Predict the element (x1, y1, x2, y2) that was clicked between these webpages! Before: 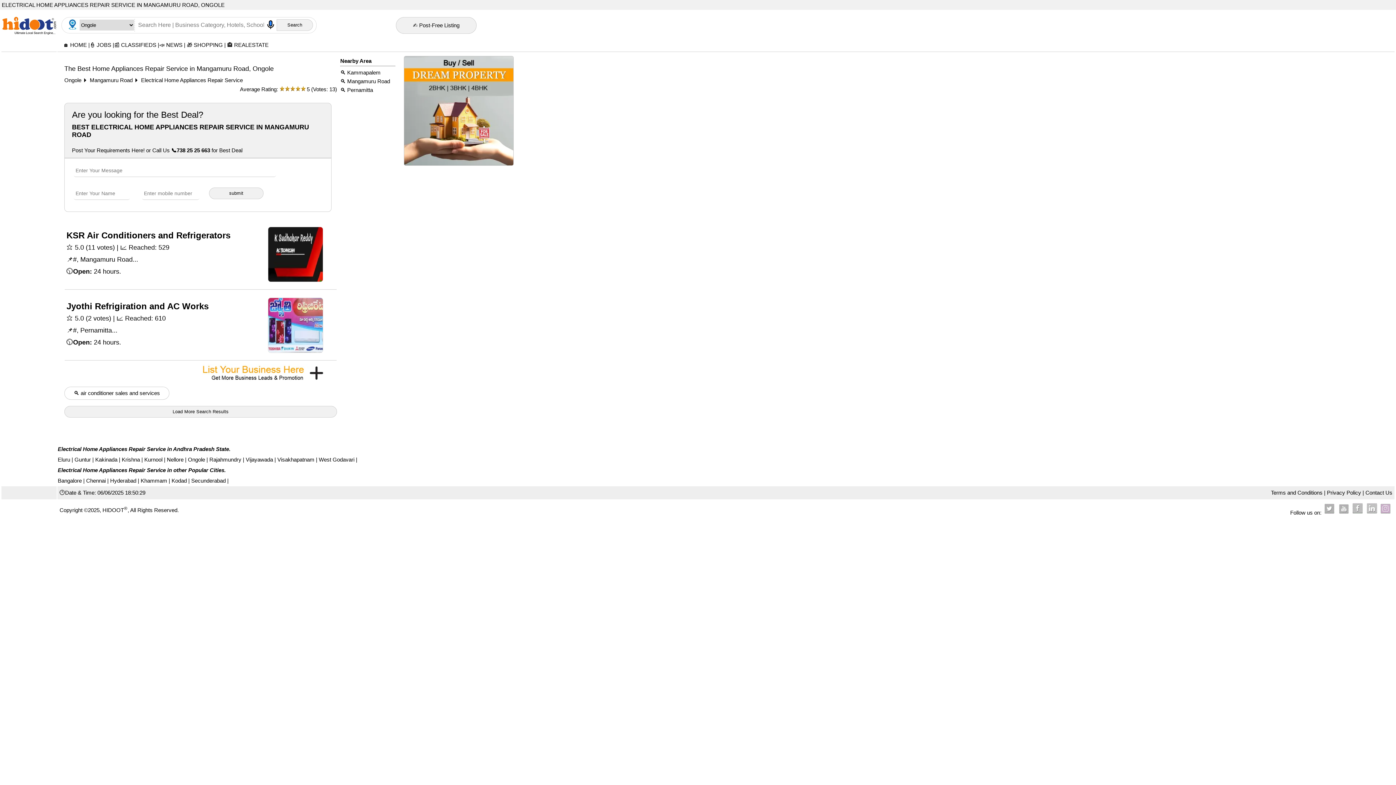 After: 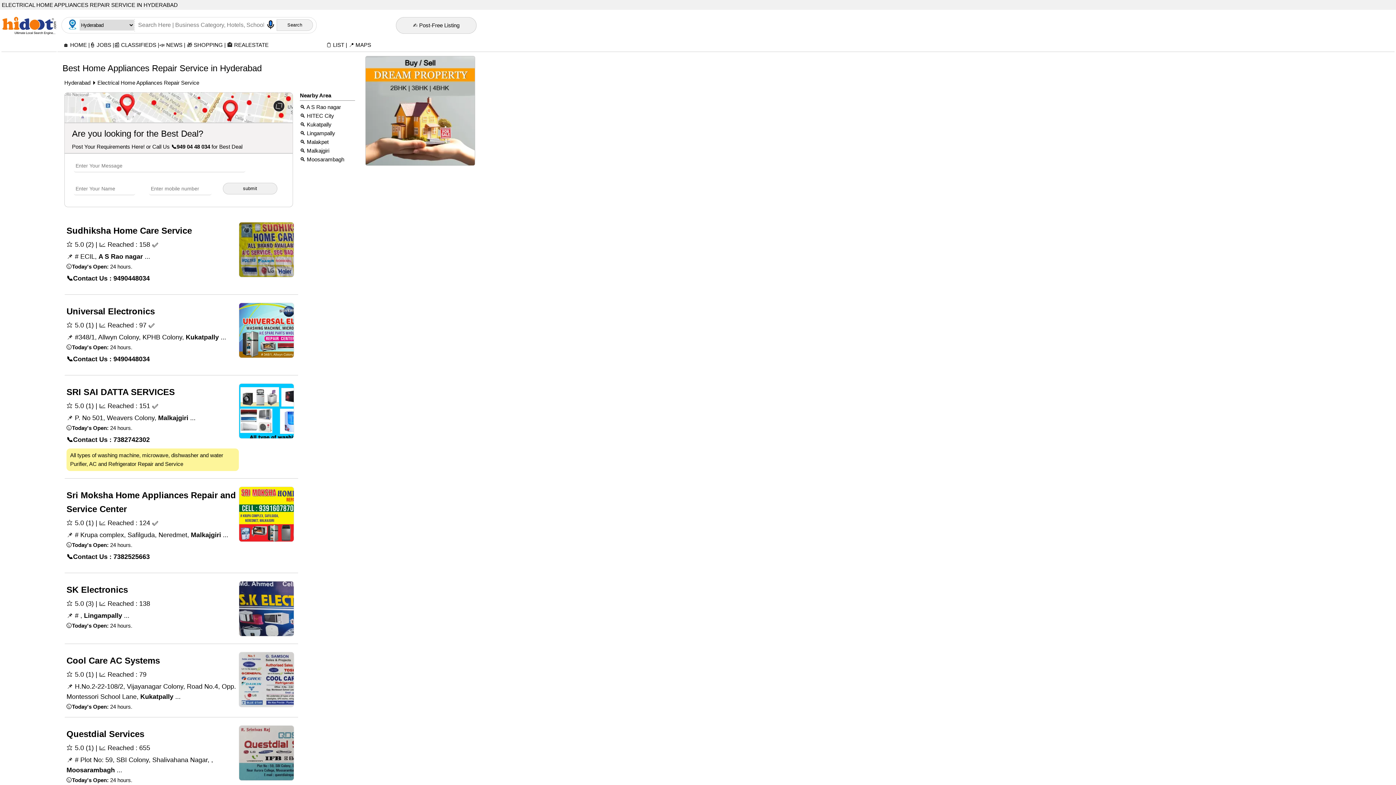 Action: label: Hyderabad bbox: (110, 477, 136, 484)